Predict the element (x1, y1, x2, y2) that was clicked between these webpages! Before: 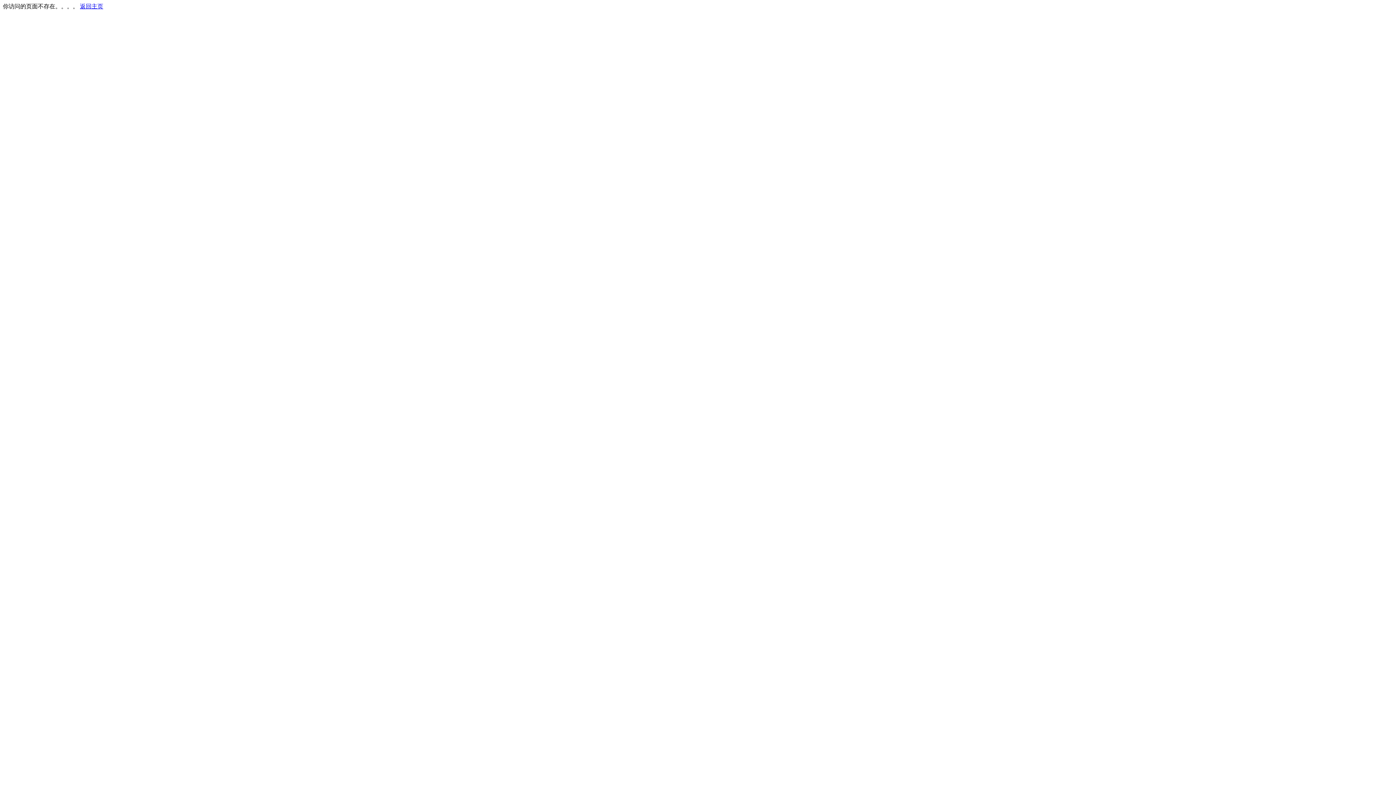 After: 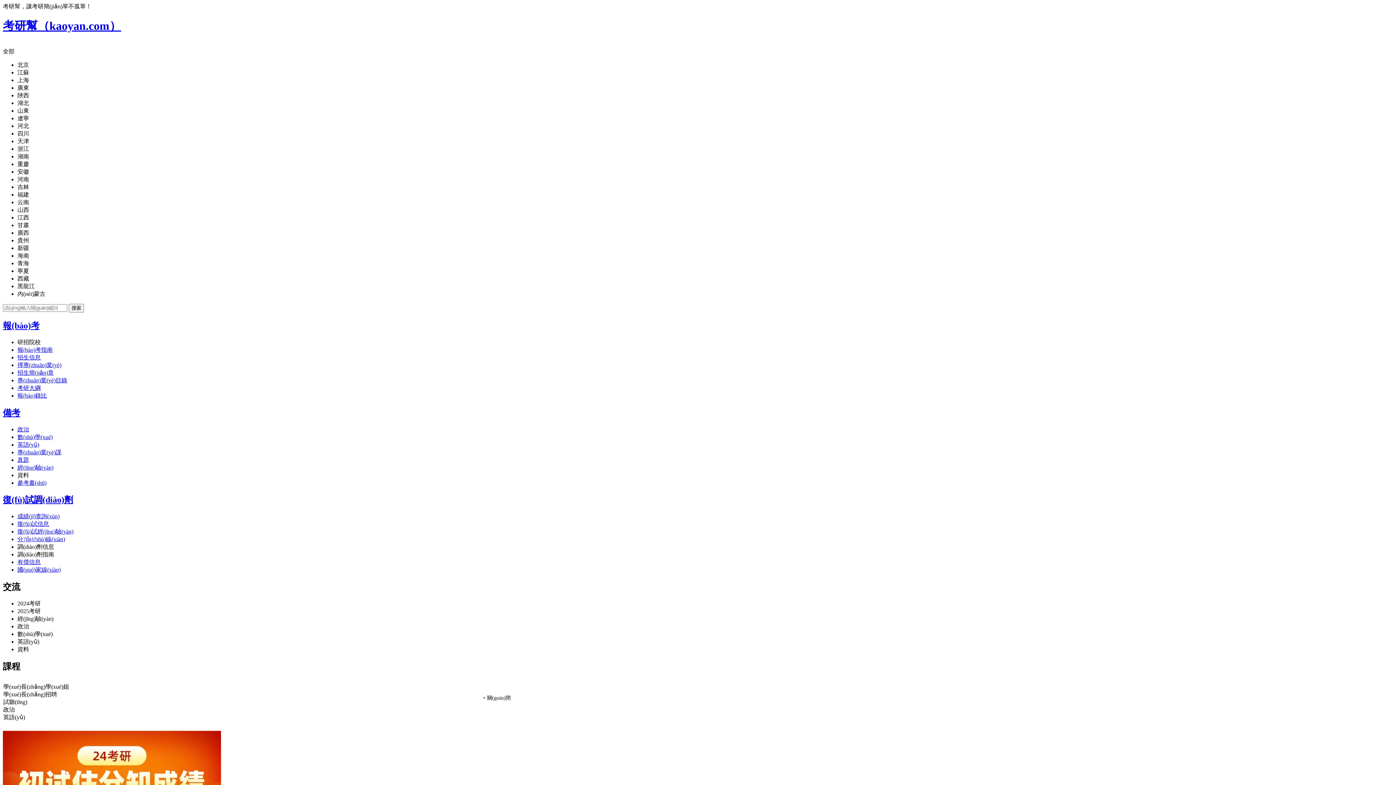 Action: label: 返回主页 bbox: (80, 3, 103, 9)